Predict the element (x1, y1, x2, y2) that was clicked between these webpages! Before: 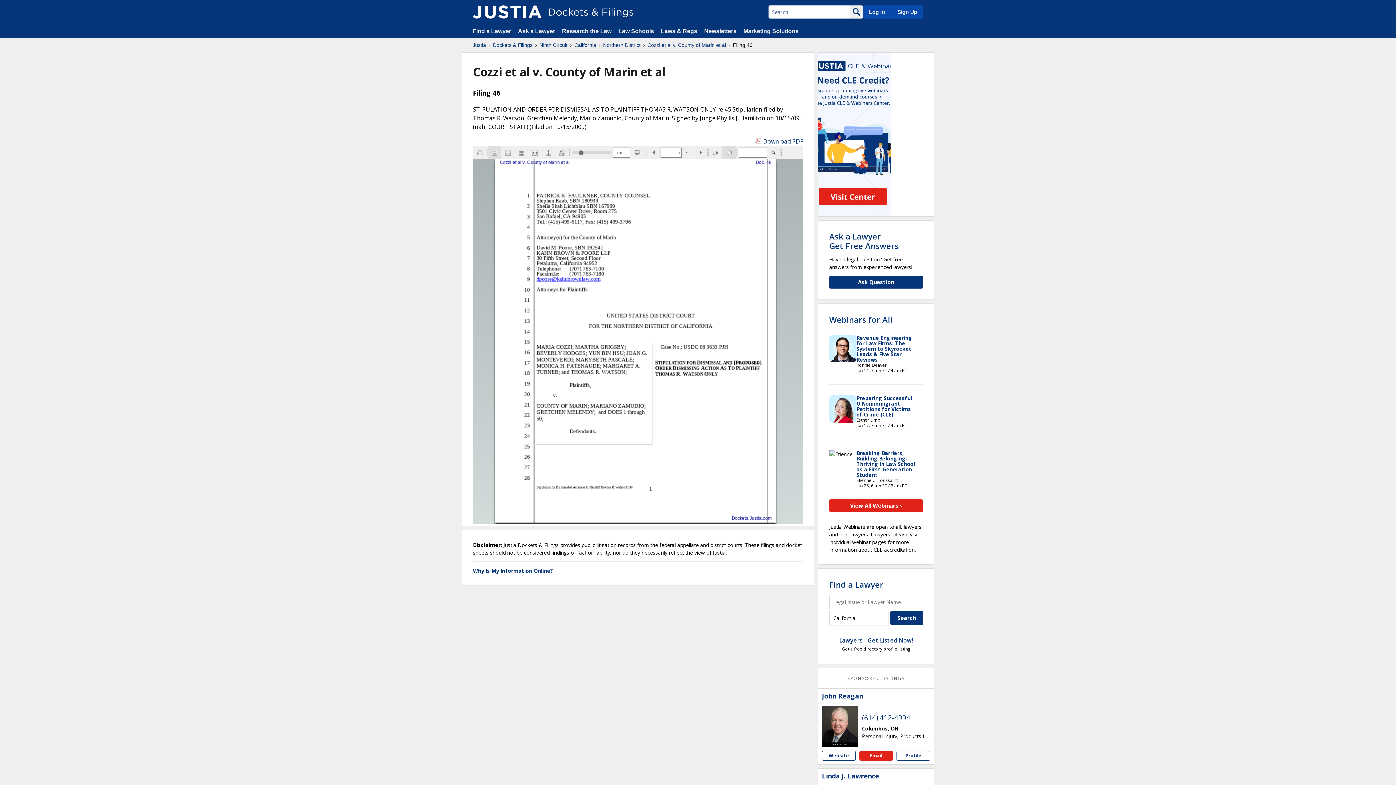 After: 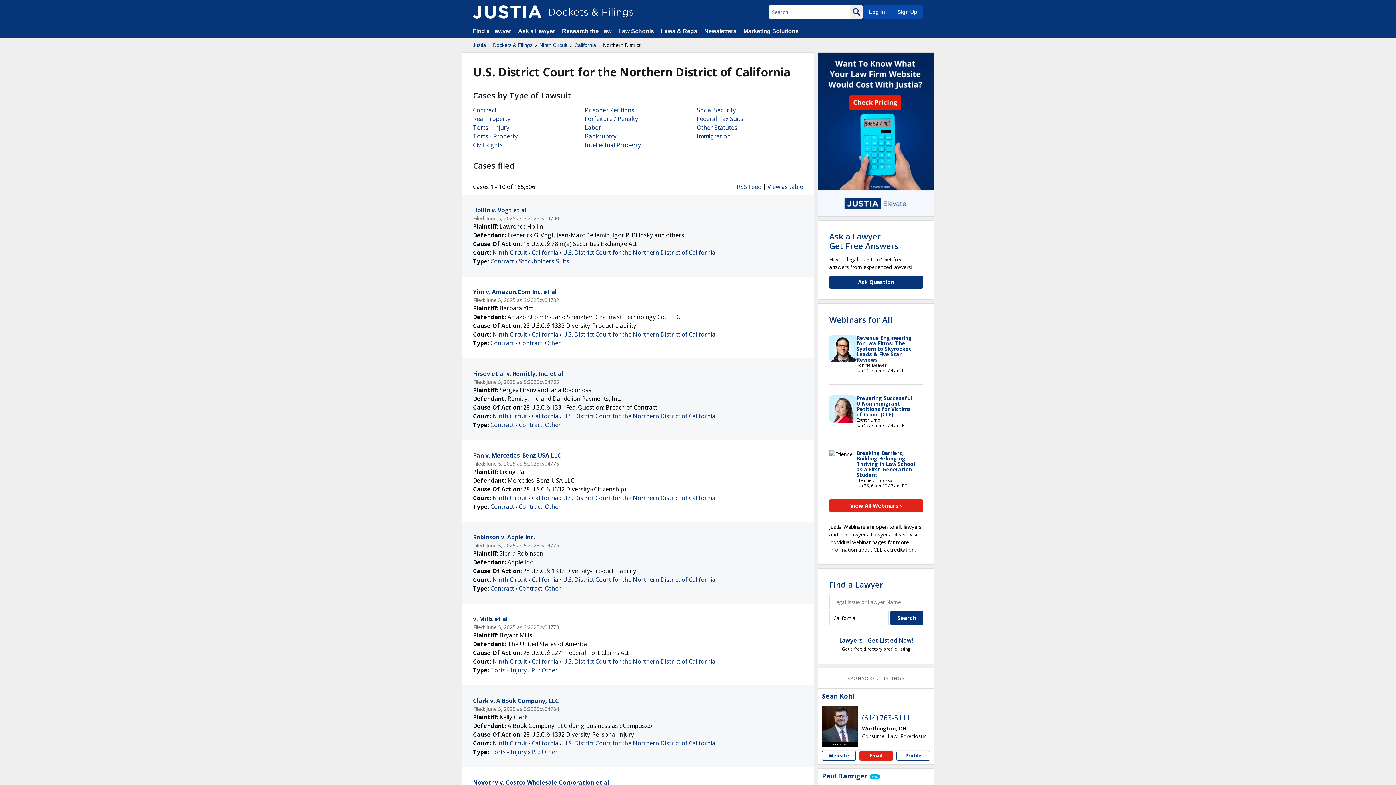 Action: bbox: (603, 41, 640, 48) label: Northern District